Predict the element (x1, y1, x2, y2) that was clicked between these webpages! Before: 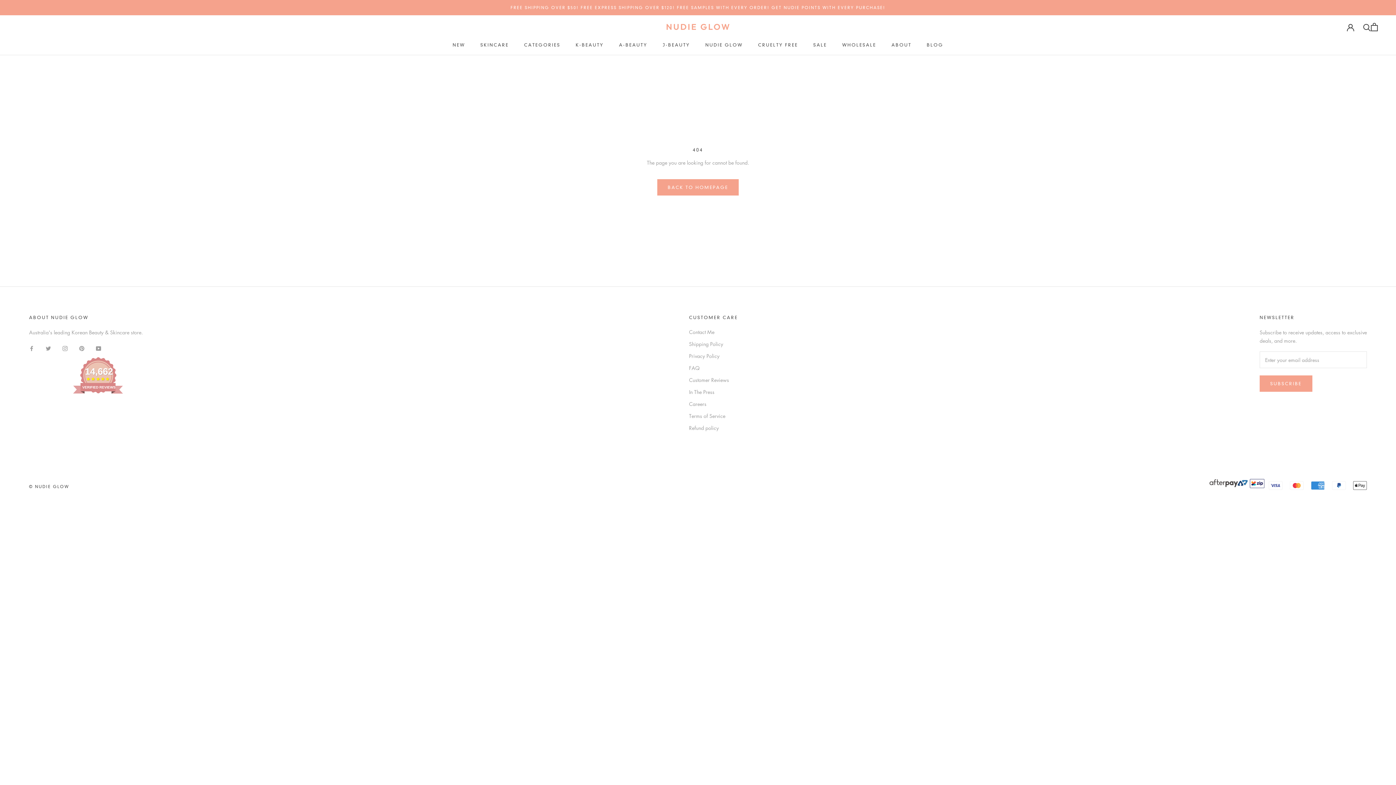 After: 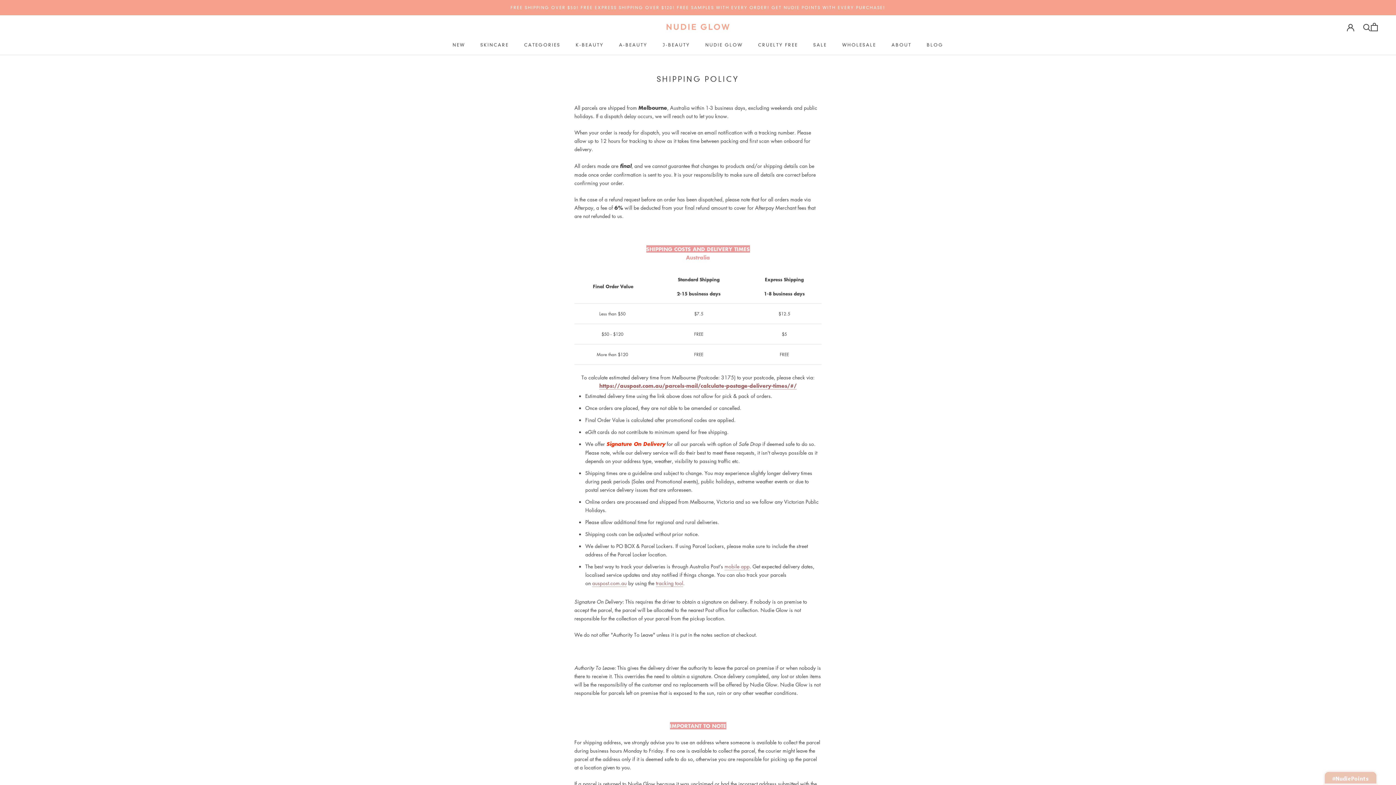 Action: label: FREE SHIPPING OVER $50! FREE EXPRESS SHIPPING OVER $120! FREE SAMPLES WITH EVERY ORDER! GET NUDIE POINTS WITH EVERY PURCHASE! bbox: (510, 5, 885, 10)